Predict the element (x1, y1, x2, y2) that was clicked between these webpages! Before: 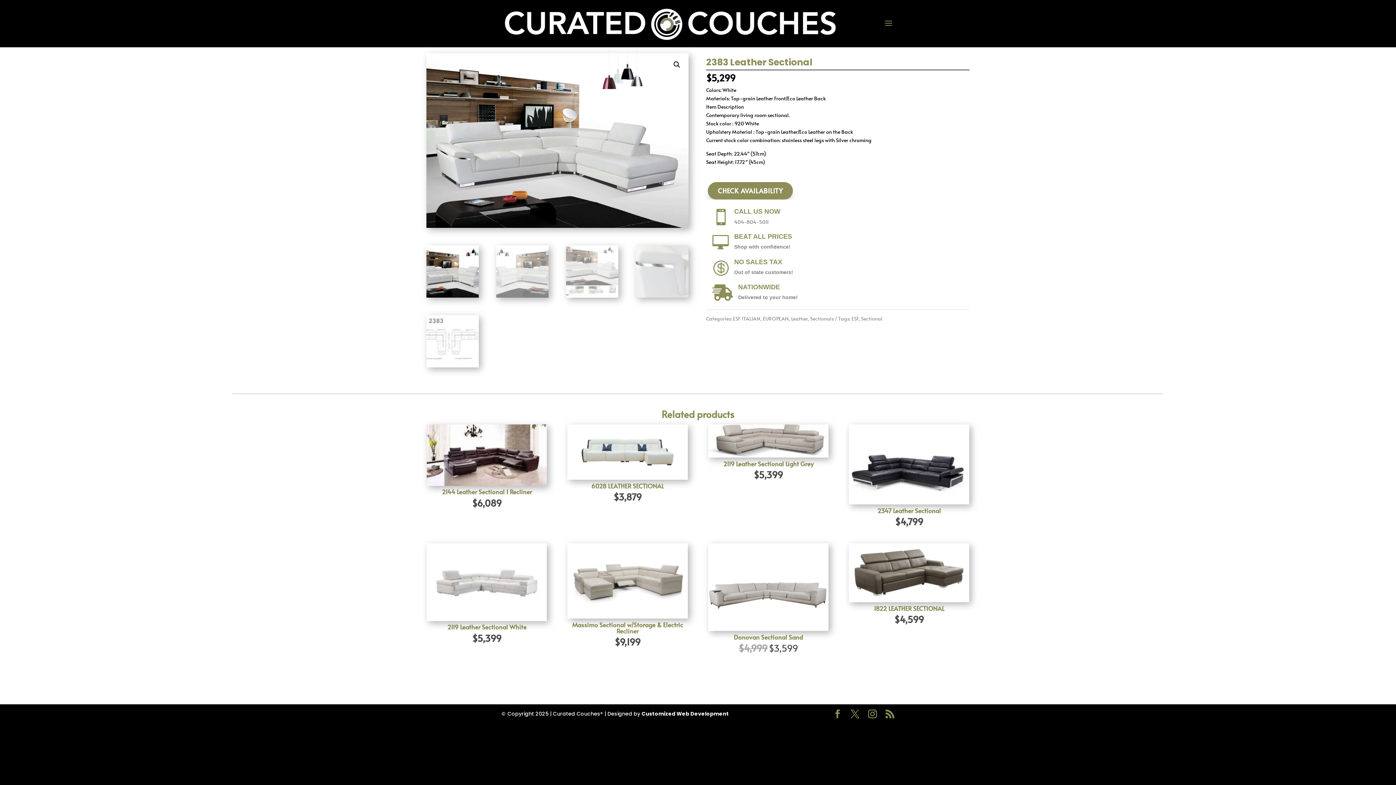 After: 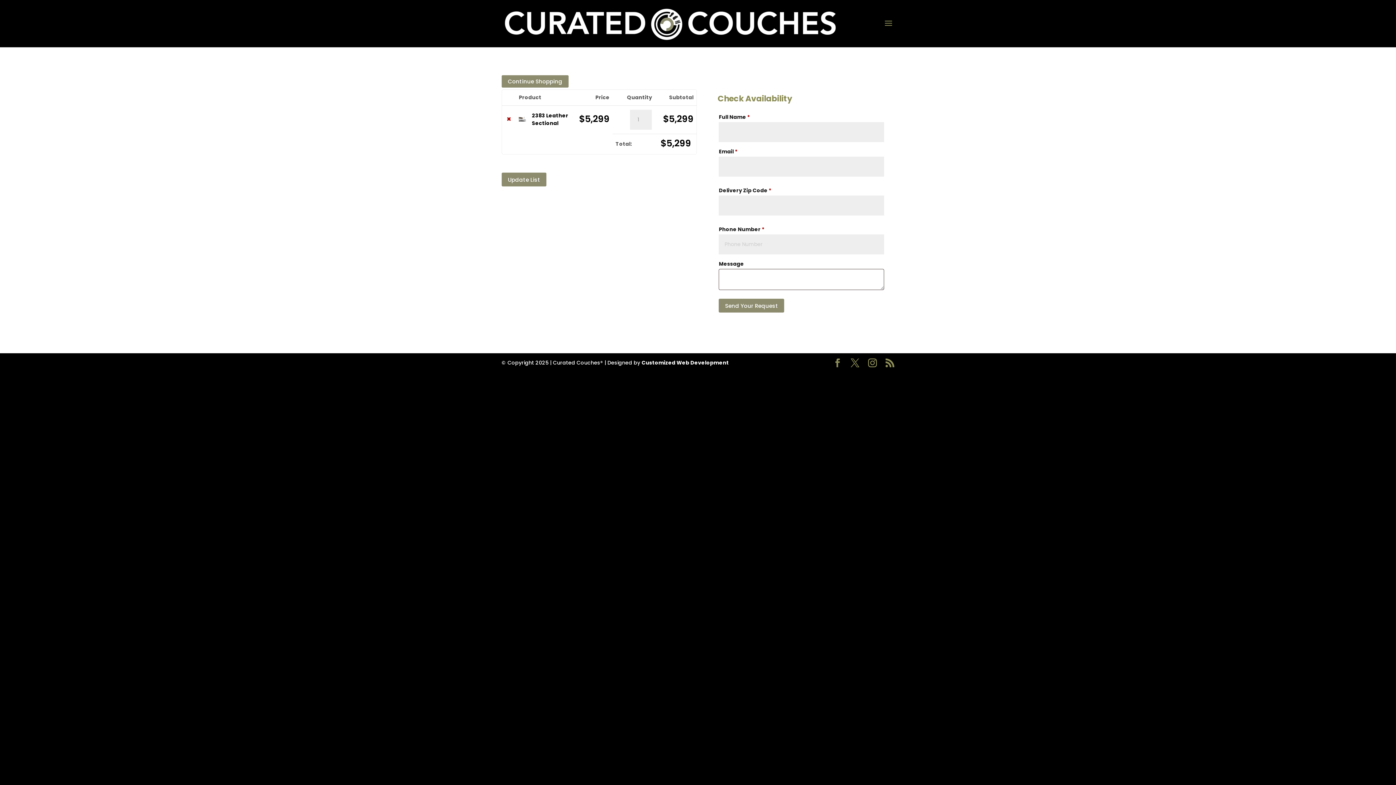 Action: label: CHECK AVAILABILITY bbox: (708, 182, 793, 199)